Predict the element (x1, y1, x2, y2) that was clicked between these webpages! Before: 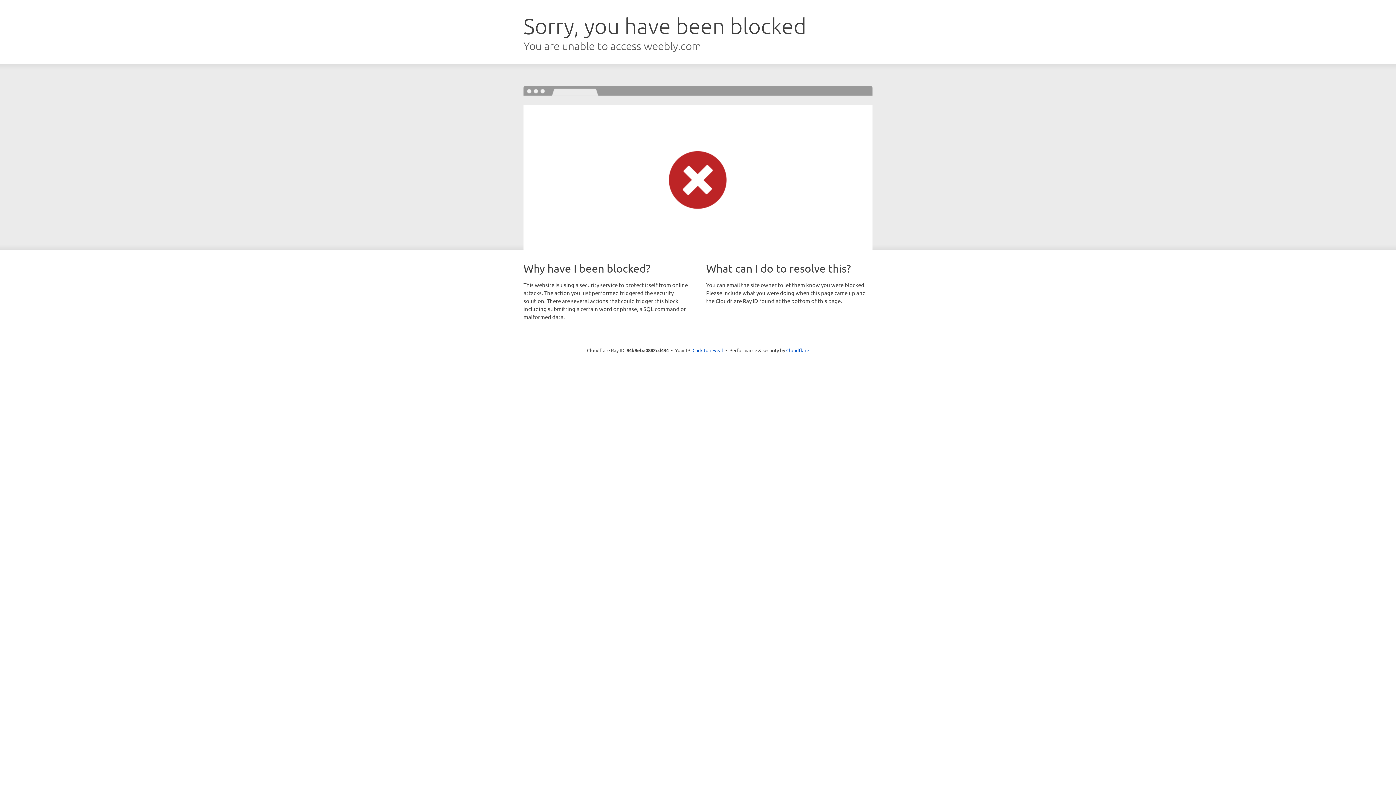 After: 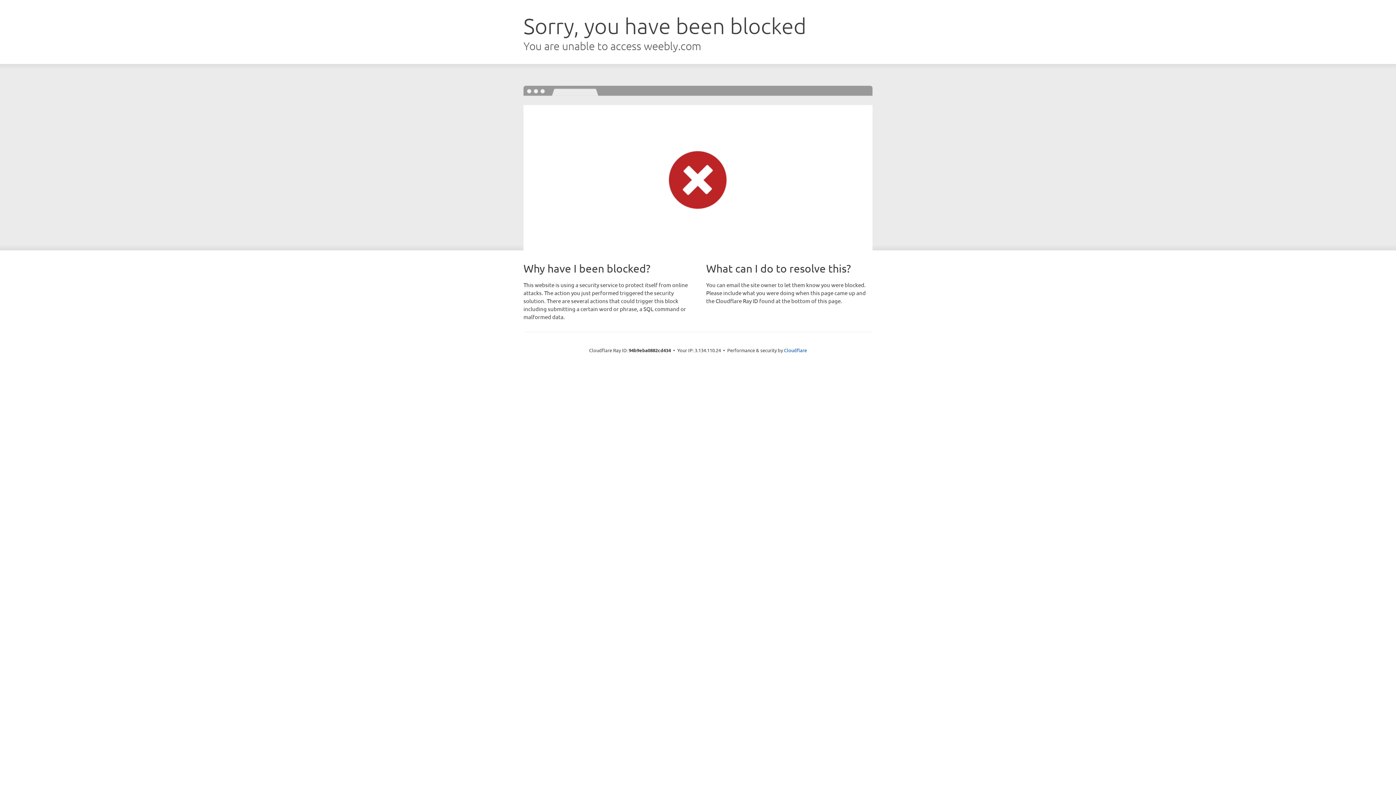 Action: bbox: (692, 346, 723, 353) label: Click to reveal